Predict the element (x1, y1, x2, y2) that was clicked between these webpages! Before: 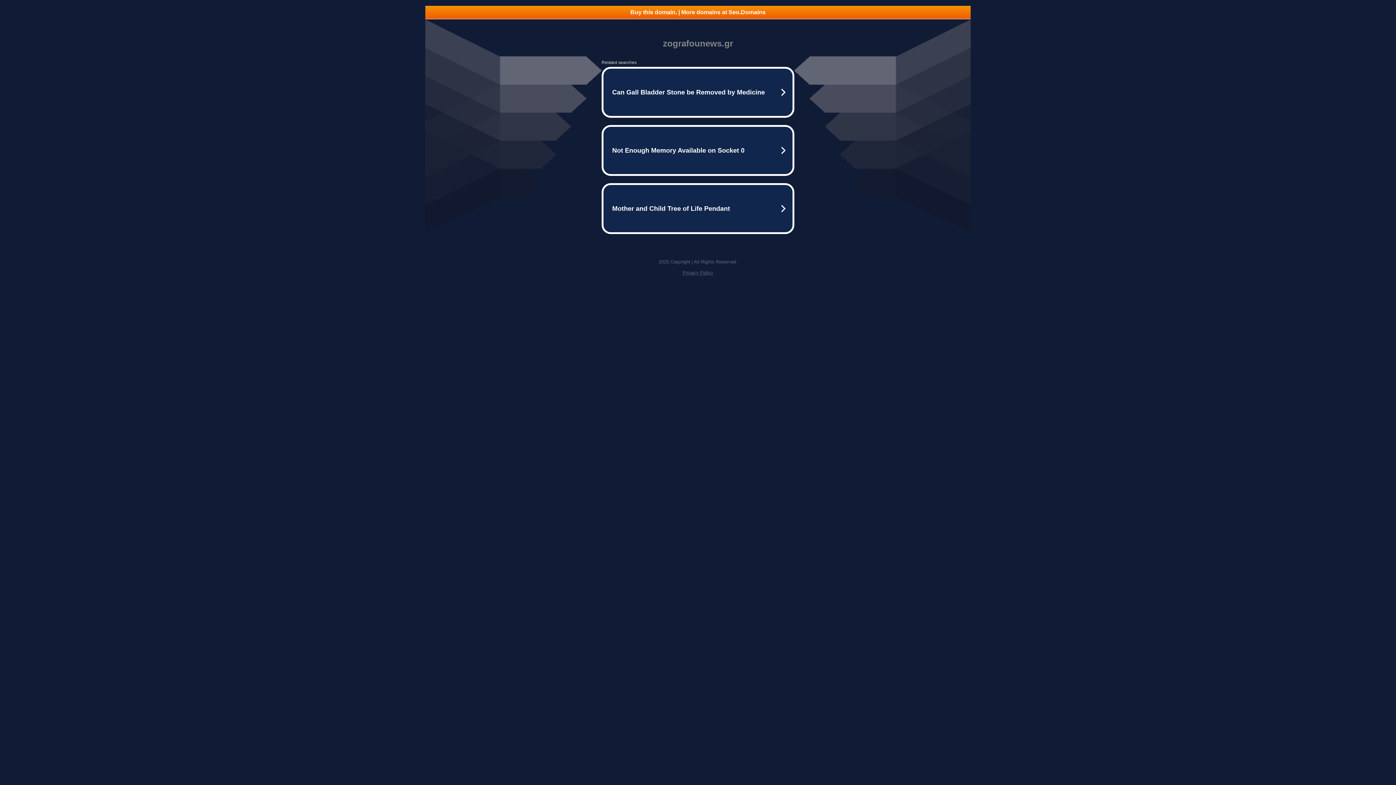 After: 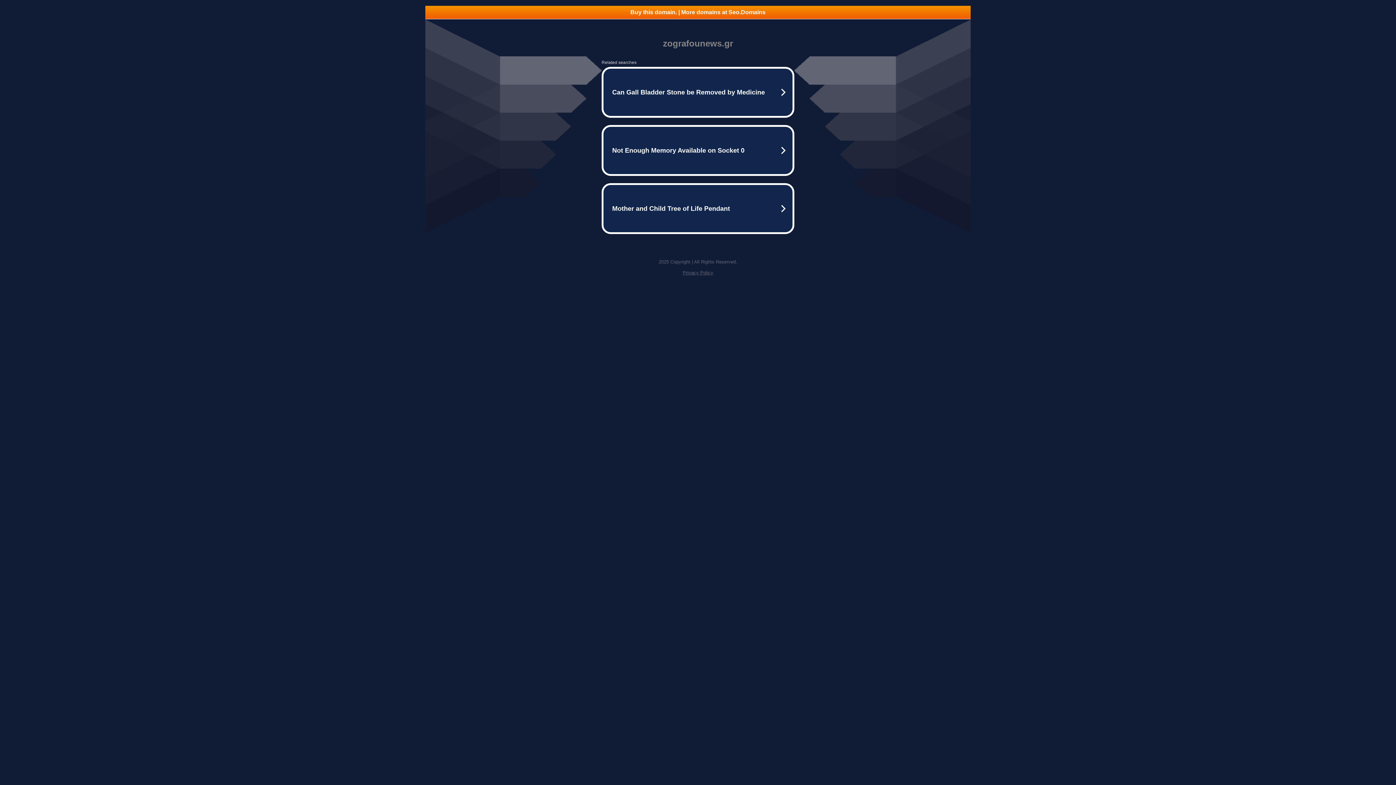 Action: bbox: (425, 5, 970, 18) label: Buy this domain. | More domains at Seo.Domains